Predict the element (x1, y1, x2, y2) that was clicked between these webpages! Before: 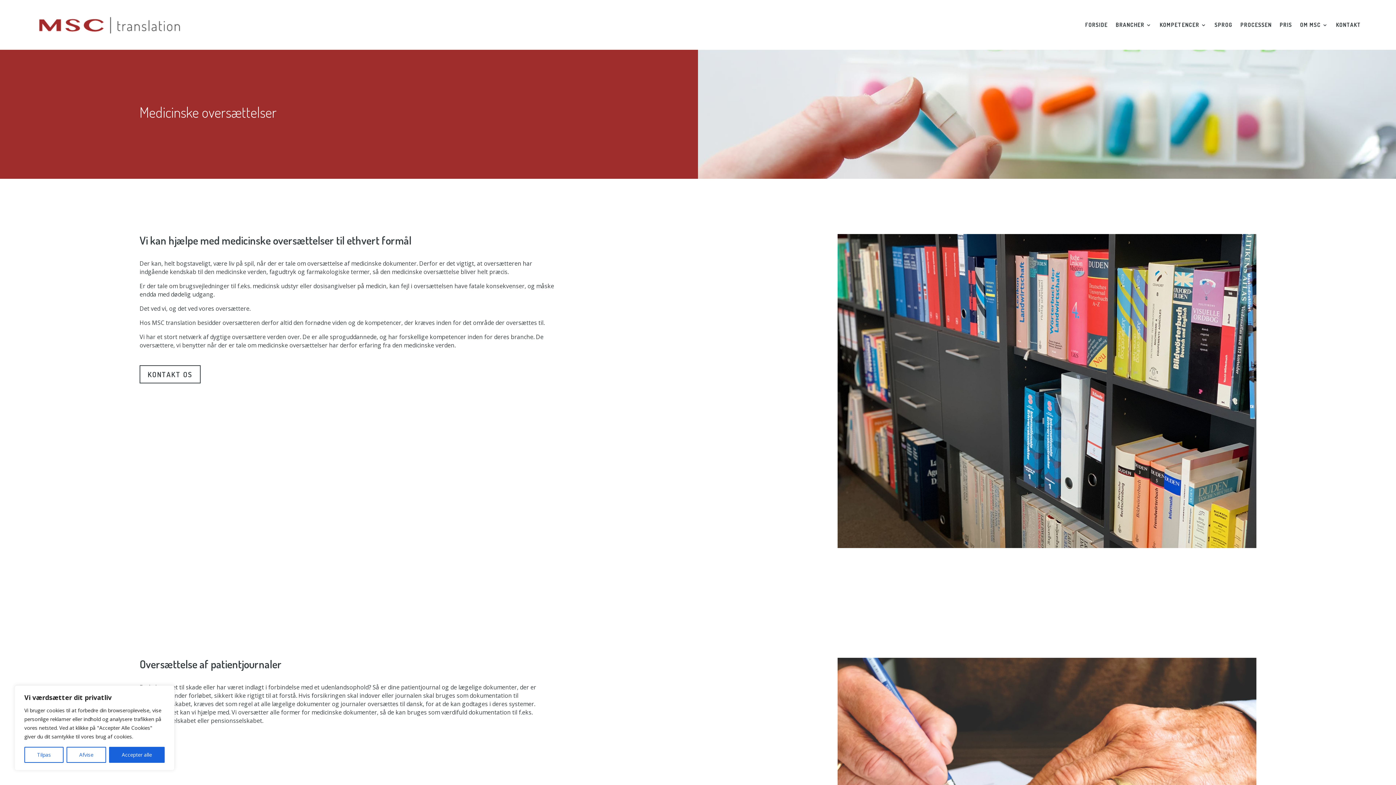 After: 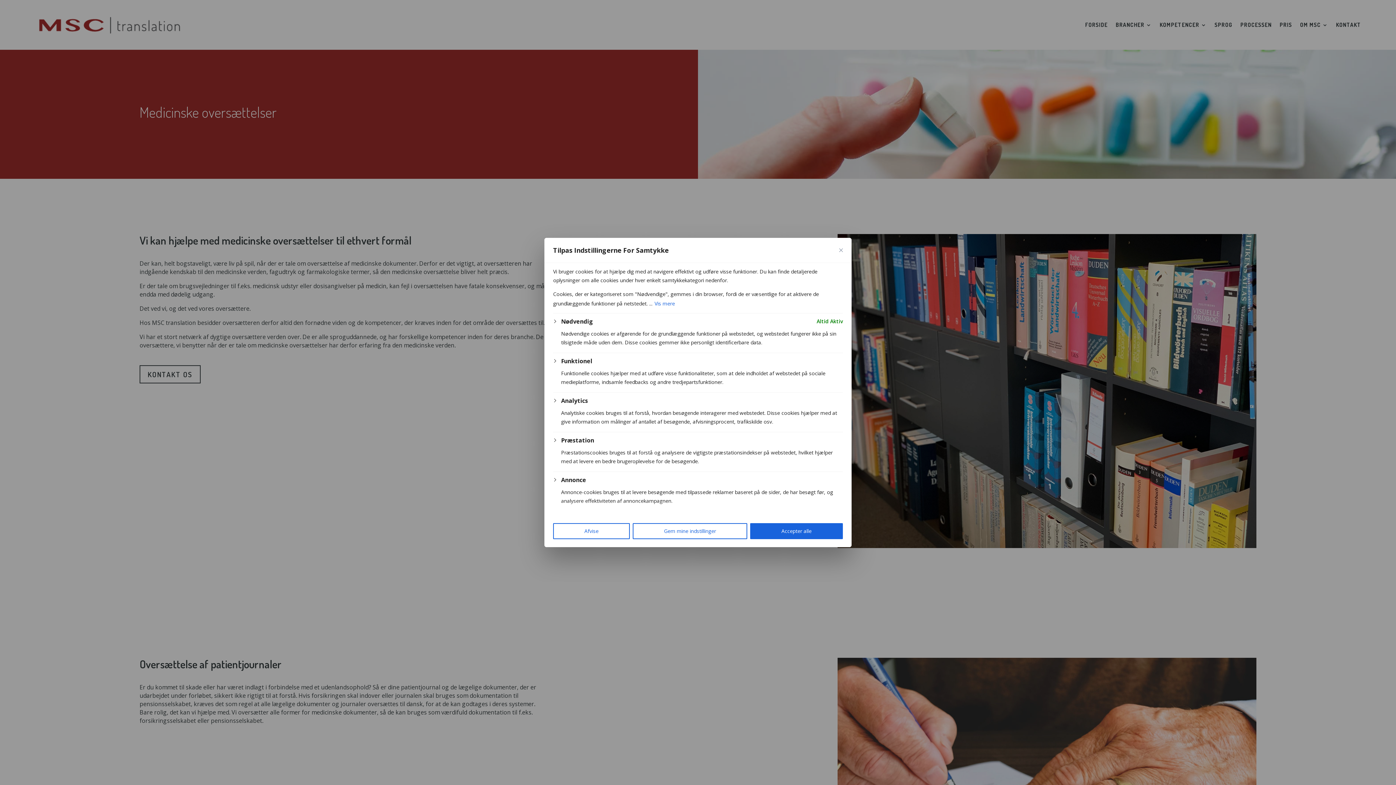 Action: label: Tilpas bbox: (24, 747, 63, 763)